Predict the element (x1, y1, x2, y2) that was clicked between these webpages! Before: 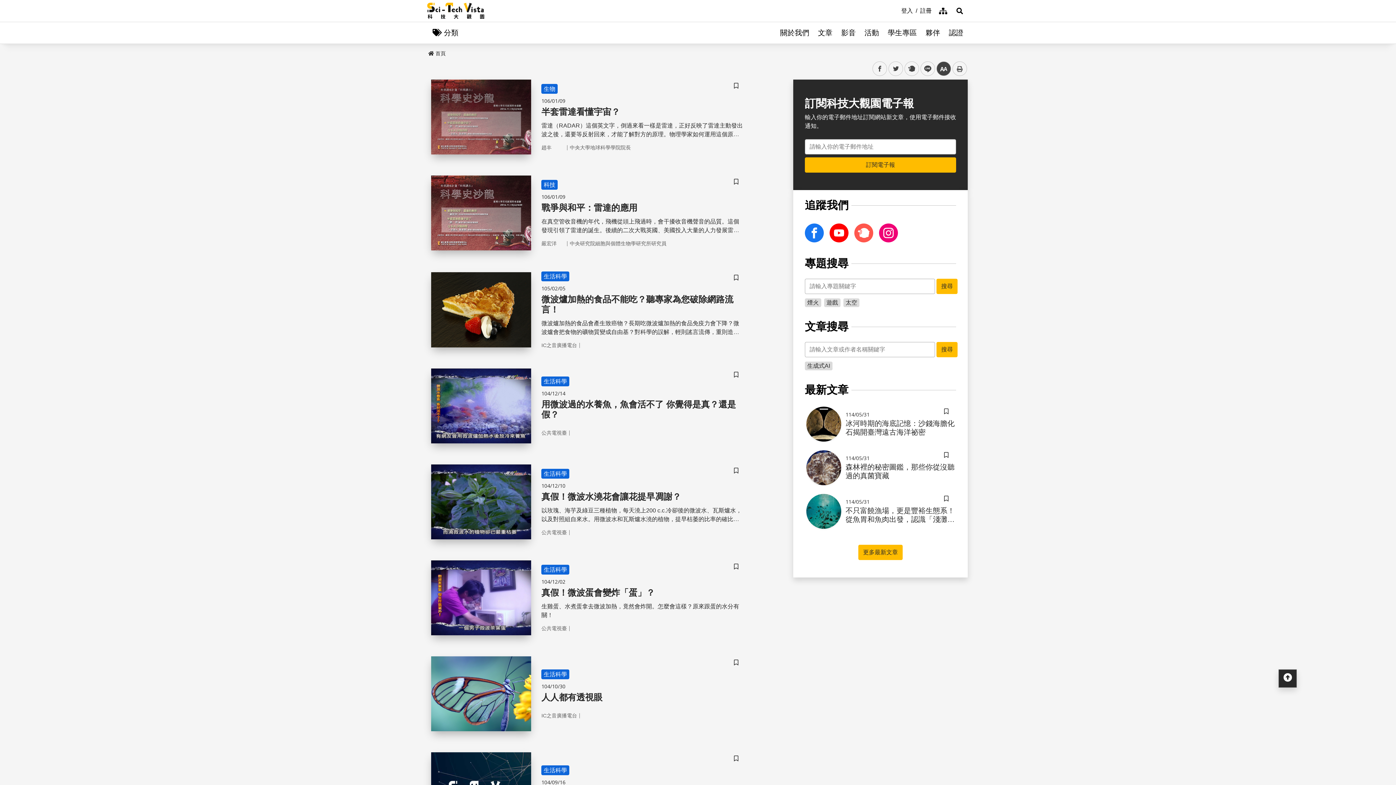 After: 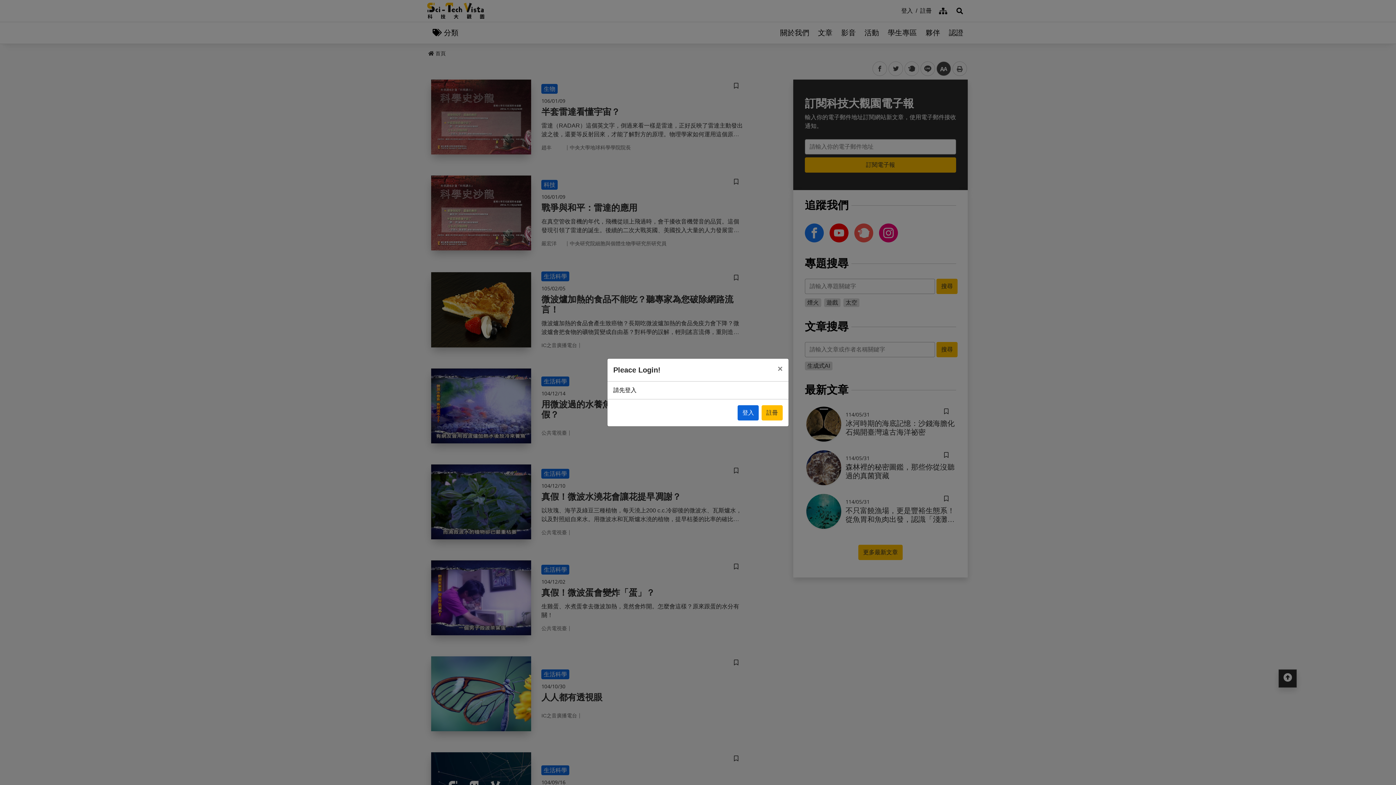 Action: label: 儲存書籤 bbox: (731, 368, 741, 381)